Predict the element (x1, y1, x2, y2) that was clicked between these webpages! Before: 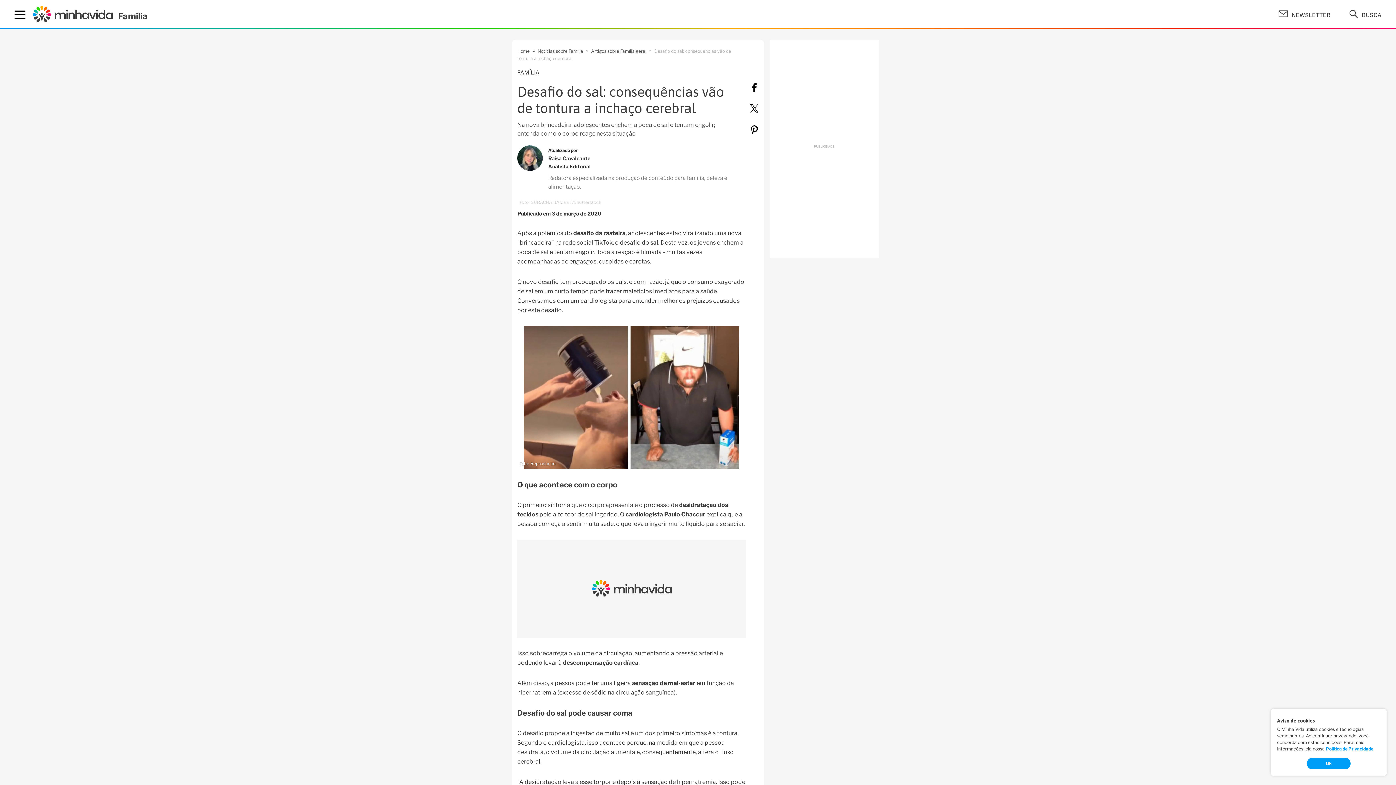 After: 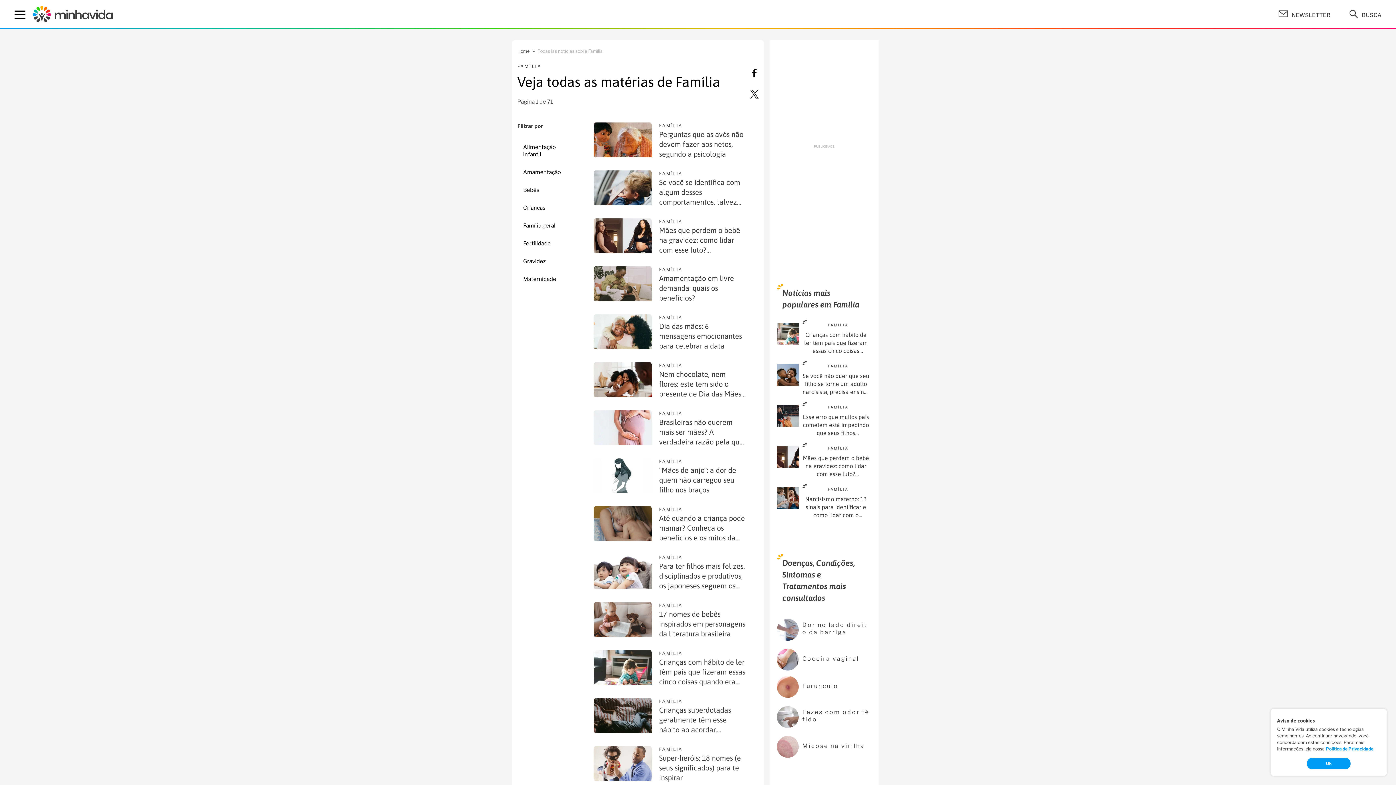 Action: label: Notícias sobre Família bbox: (537, 48, 583, 53)